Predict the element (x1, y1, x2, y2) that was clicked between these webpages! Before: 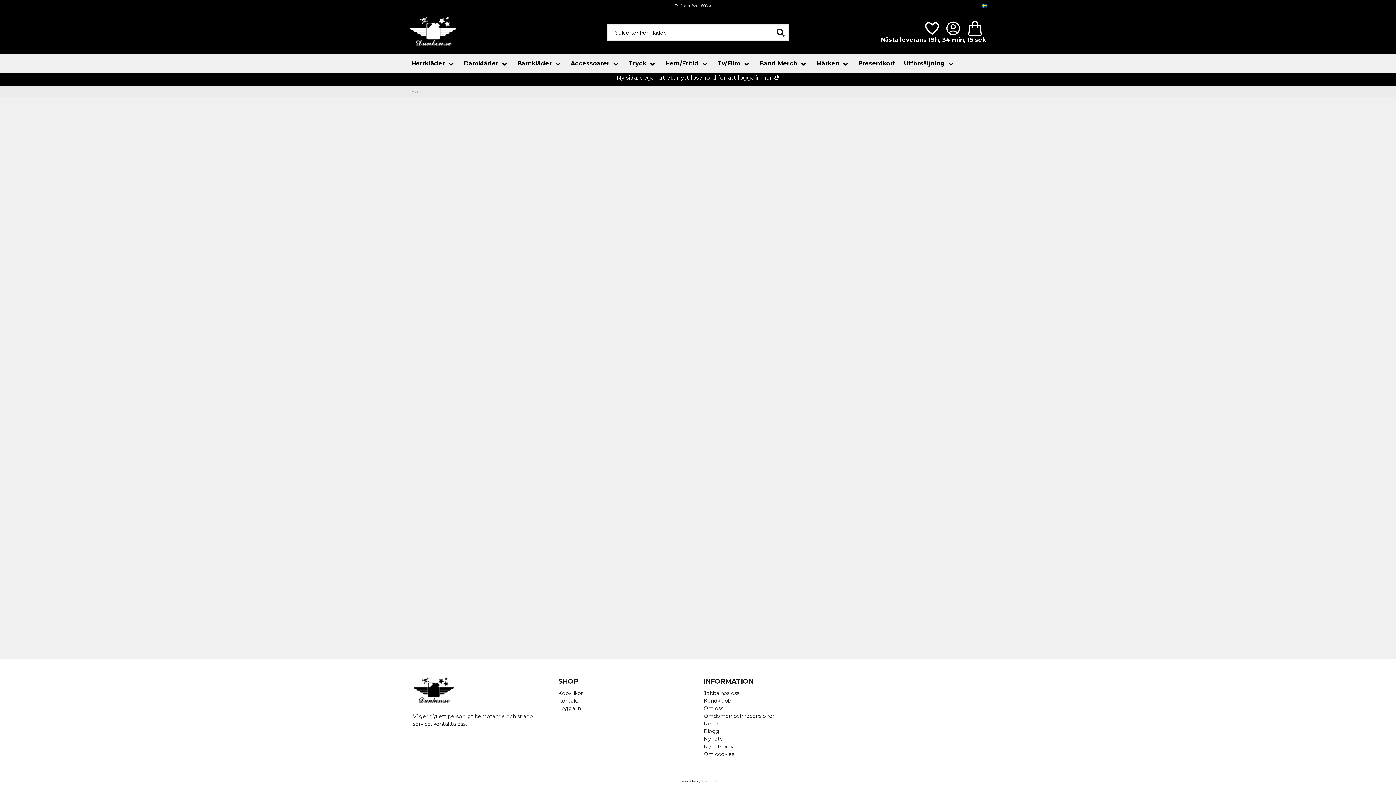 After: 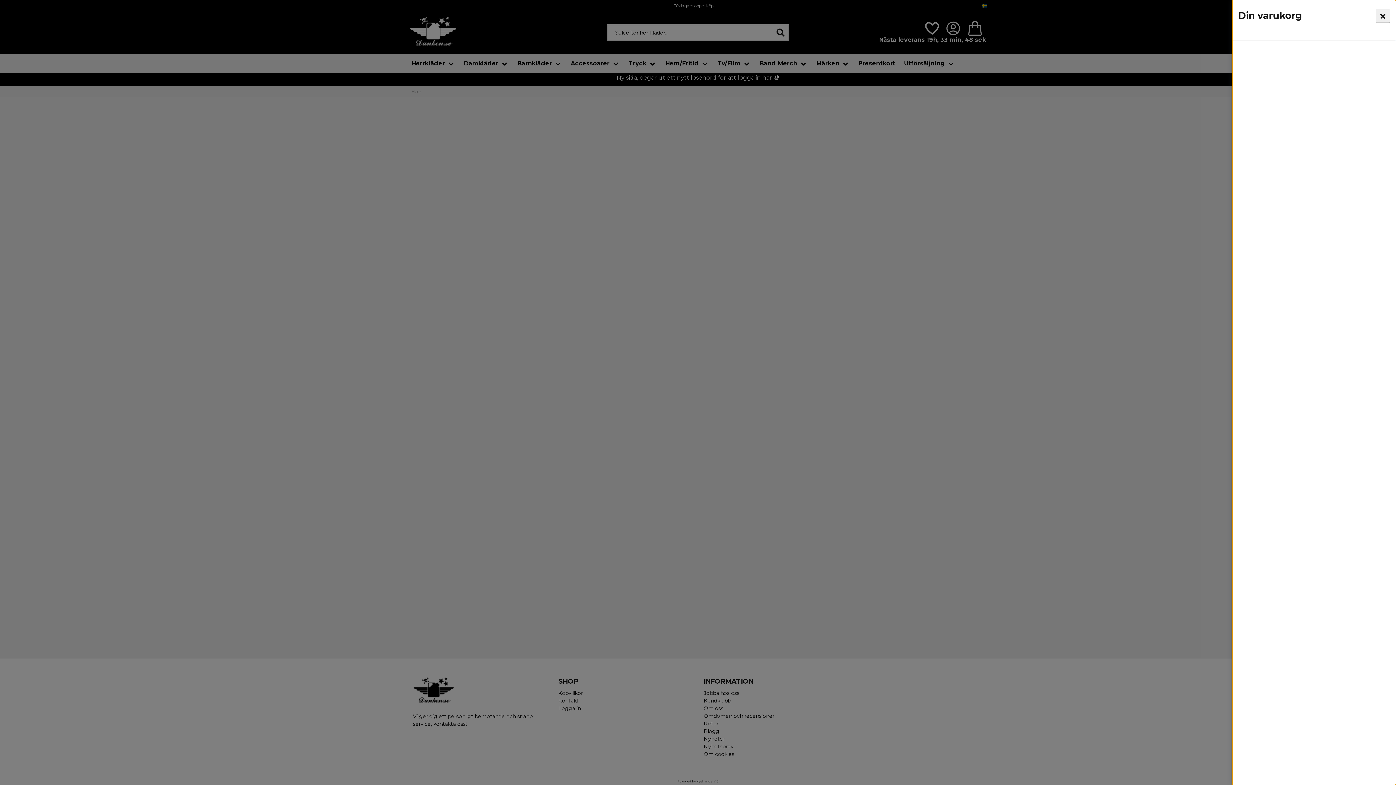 Action: label: Öppna varukorgen bbox: (964, 20, 986, 35)